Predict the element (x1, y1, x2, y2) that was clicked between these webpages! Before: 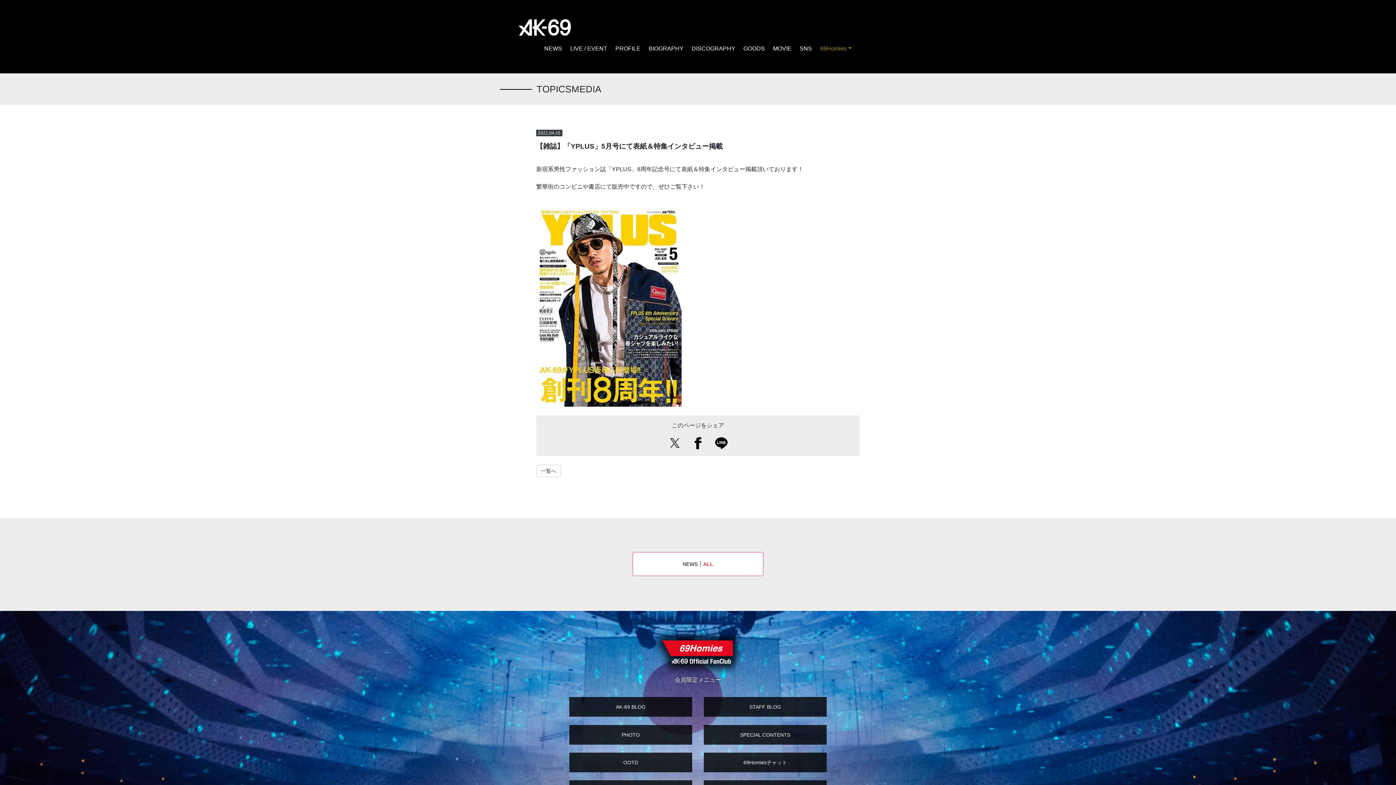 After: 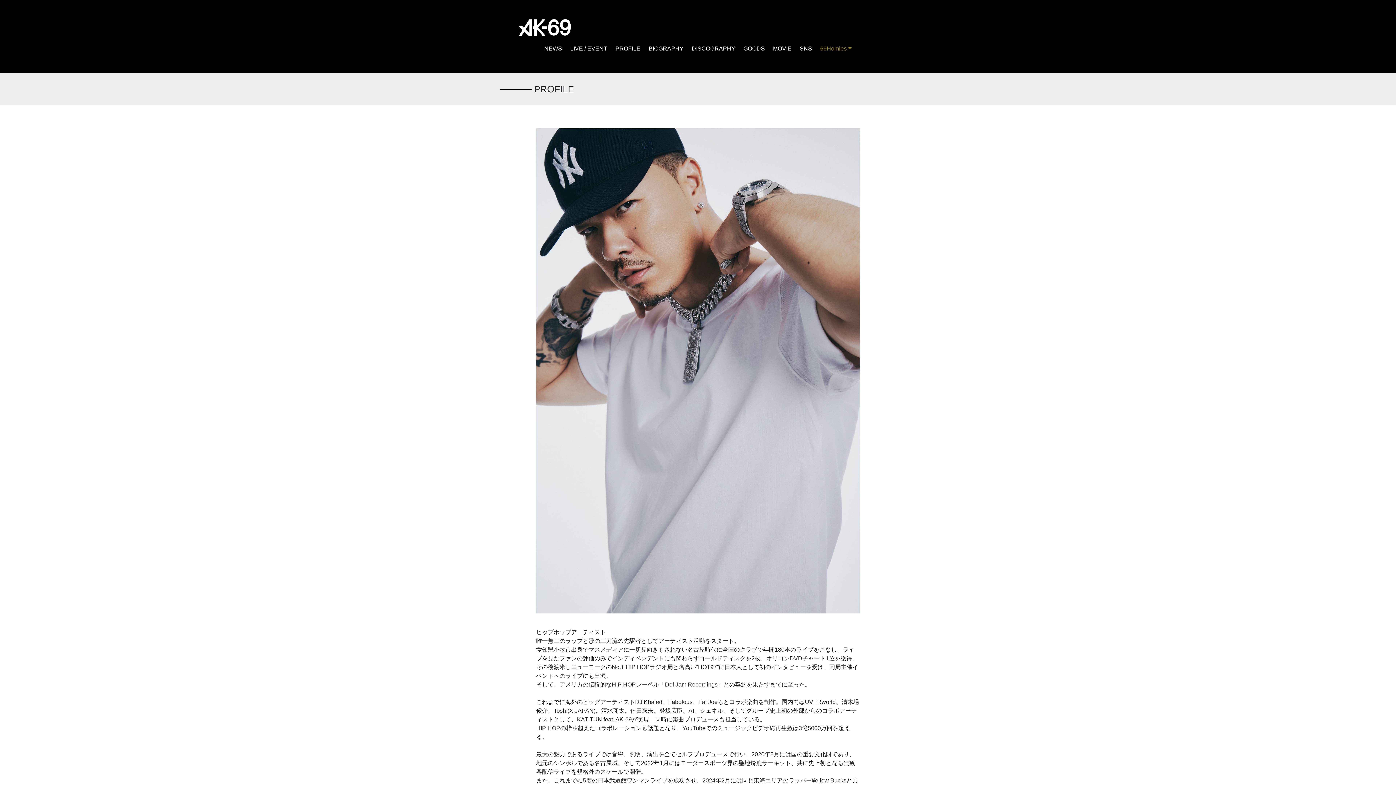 Action: bbox: (611, 41, 644, 55) label: PROFILE